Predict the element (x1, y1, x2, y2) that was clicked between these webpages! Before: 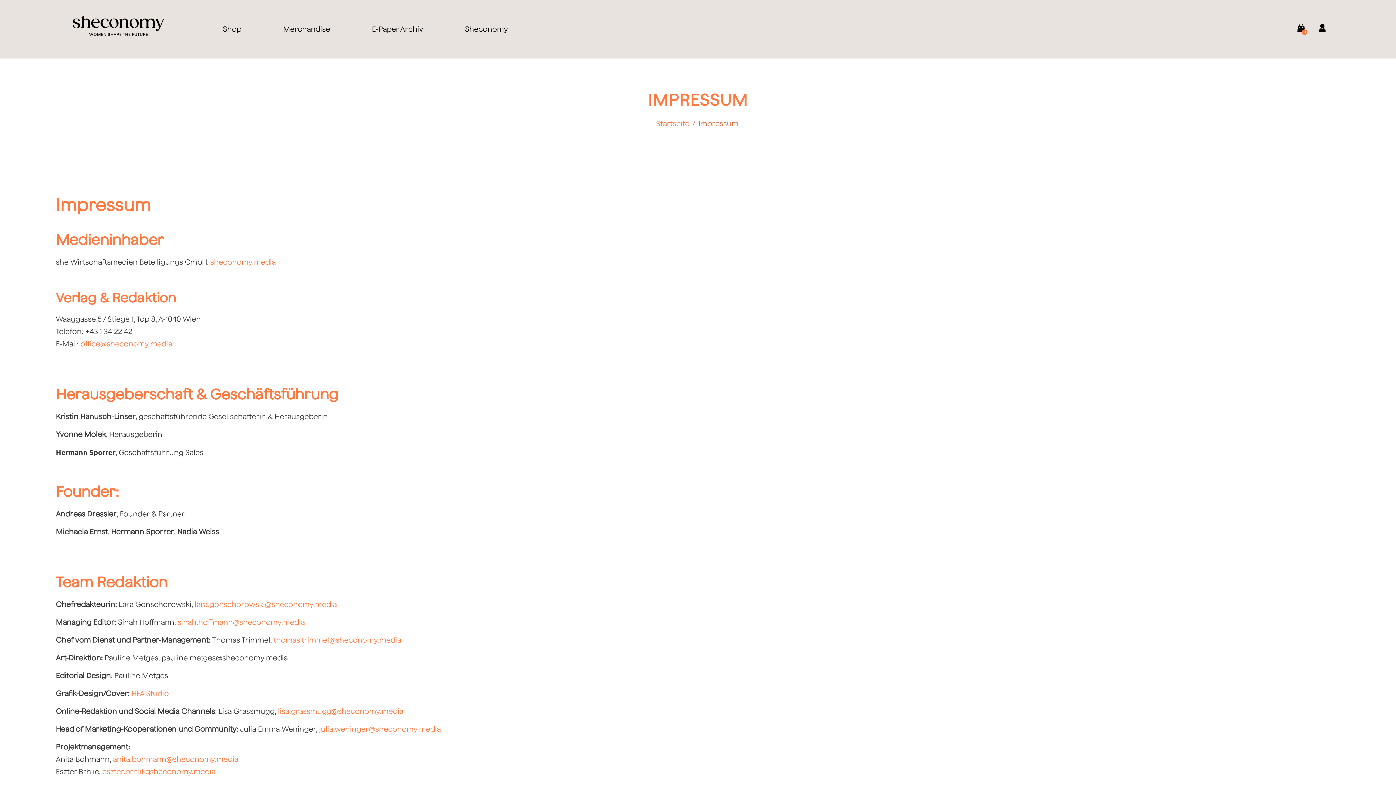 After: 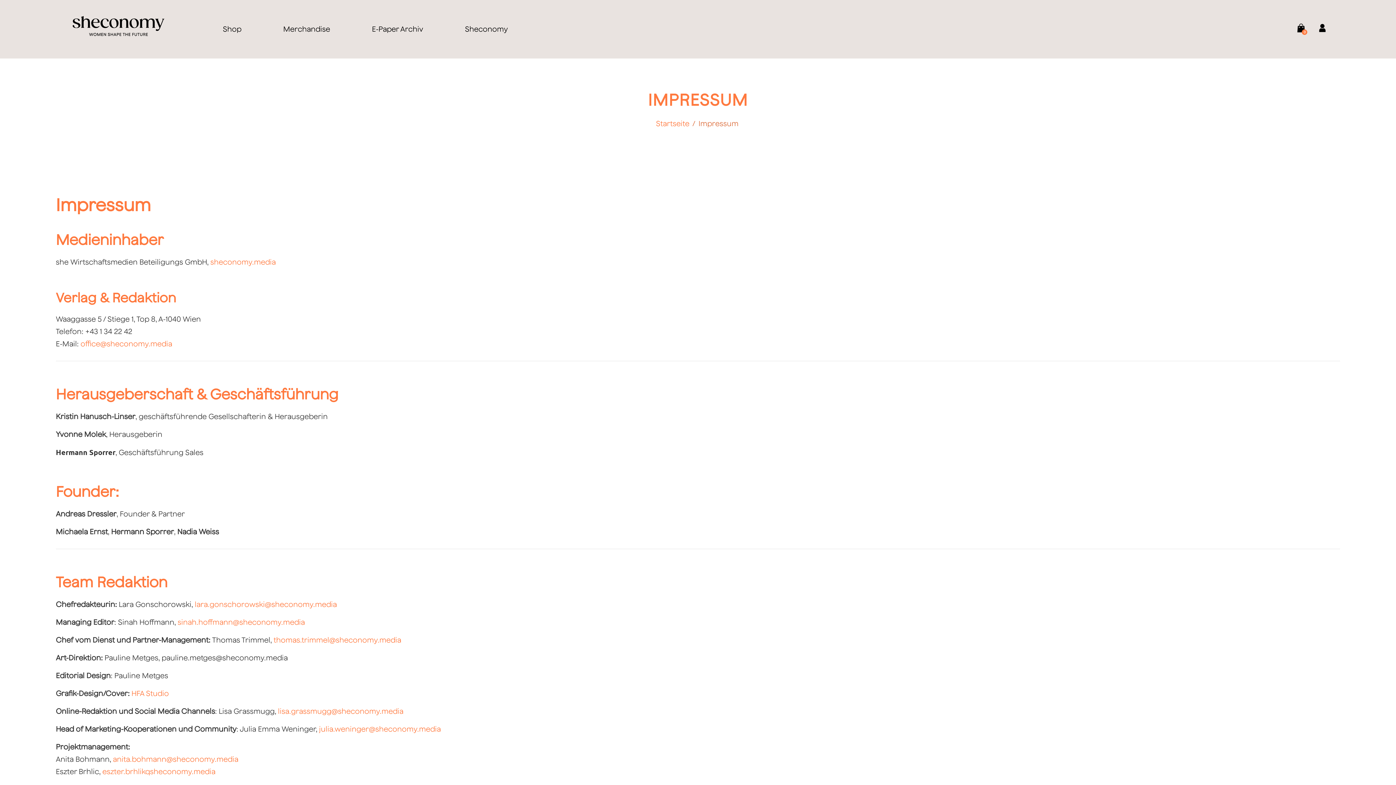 Action: bbox: (177, 618, 304, 626) label: sinah.hoffmann@sheconomy.media